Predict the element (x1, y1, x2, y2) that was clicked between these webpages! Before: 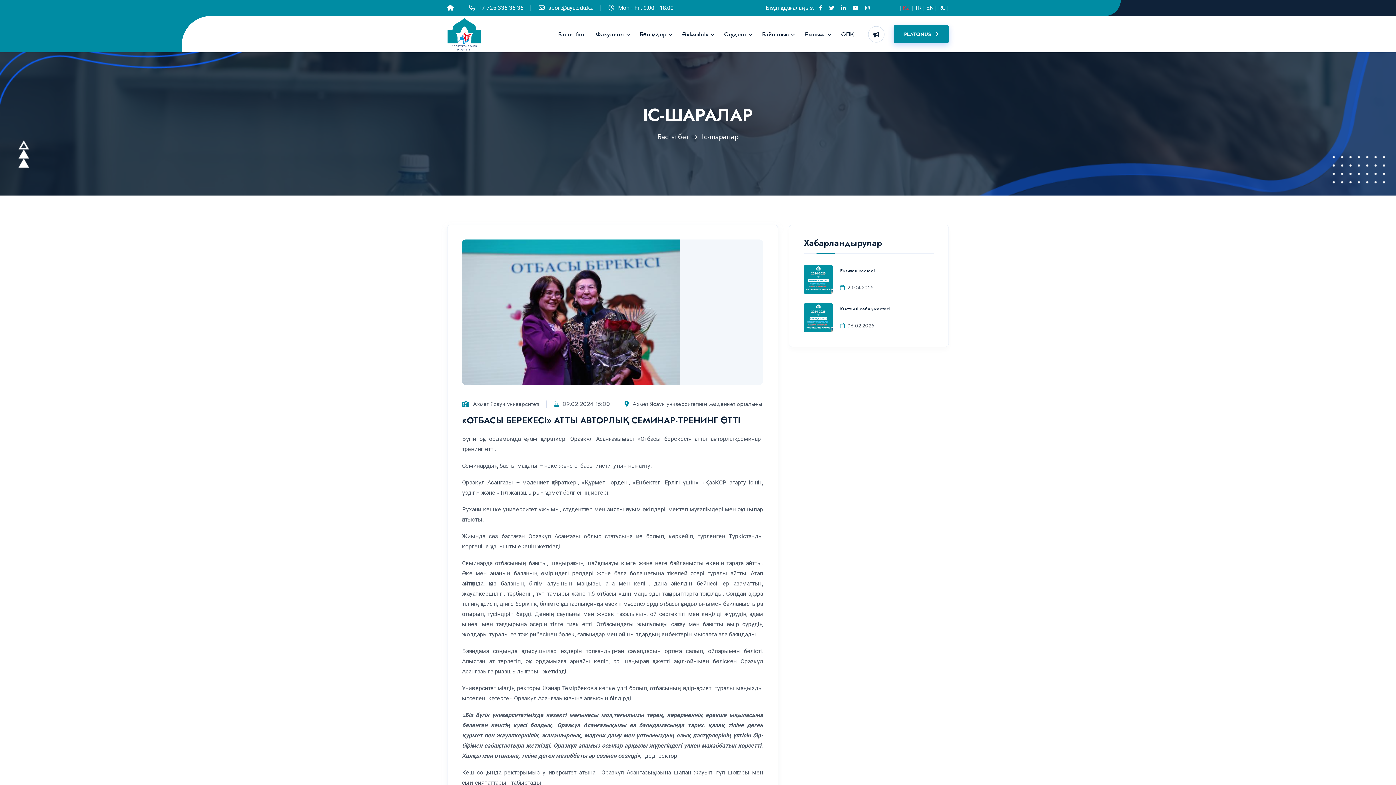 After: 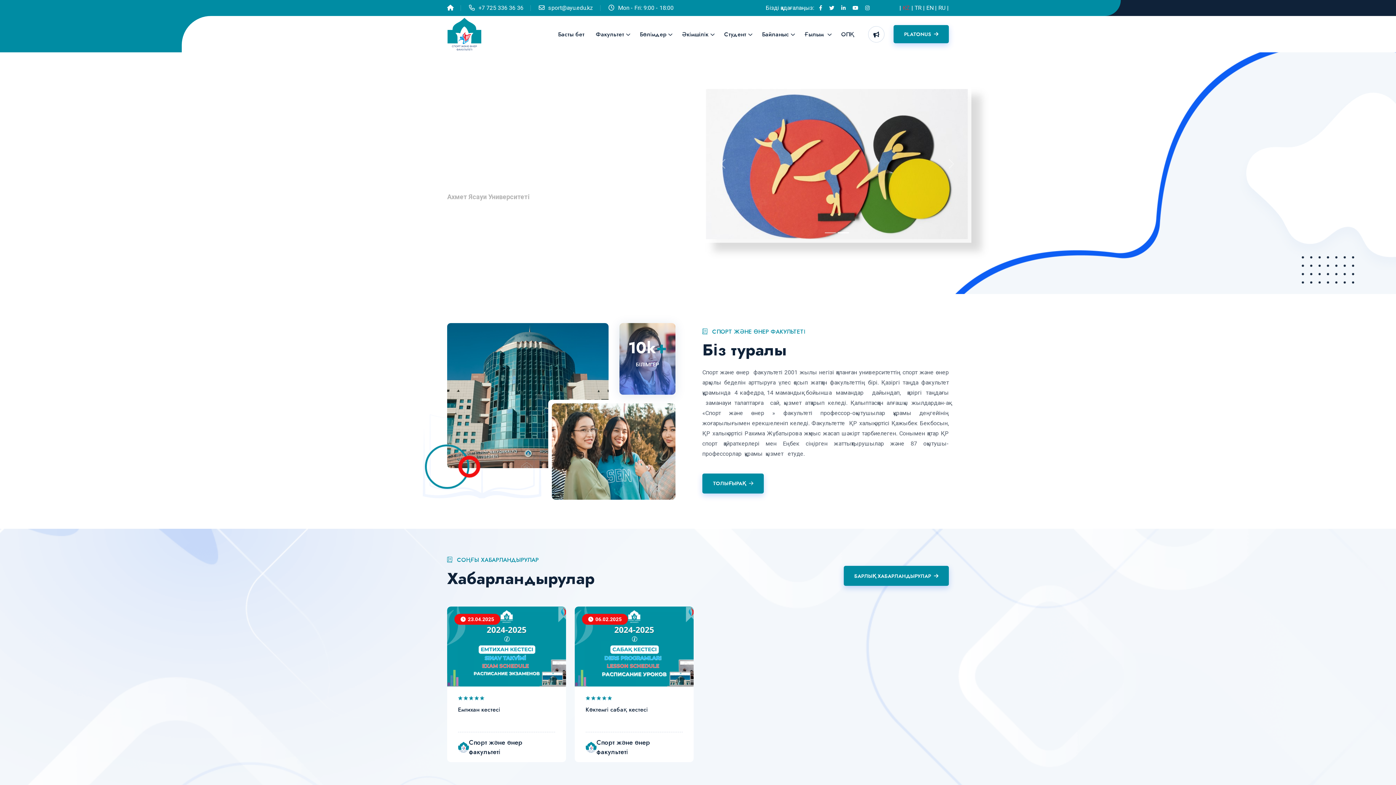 Action: label: Басты бет bbox: (657, 131, 688, 142)